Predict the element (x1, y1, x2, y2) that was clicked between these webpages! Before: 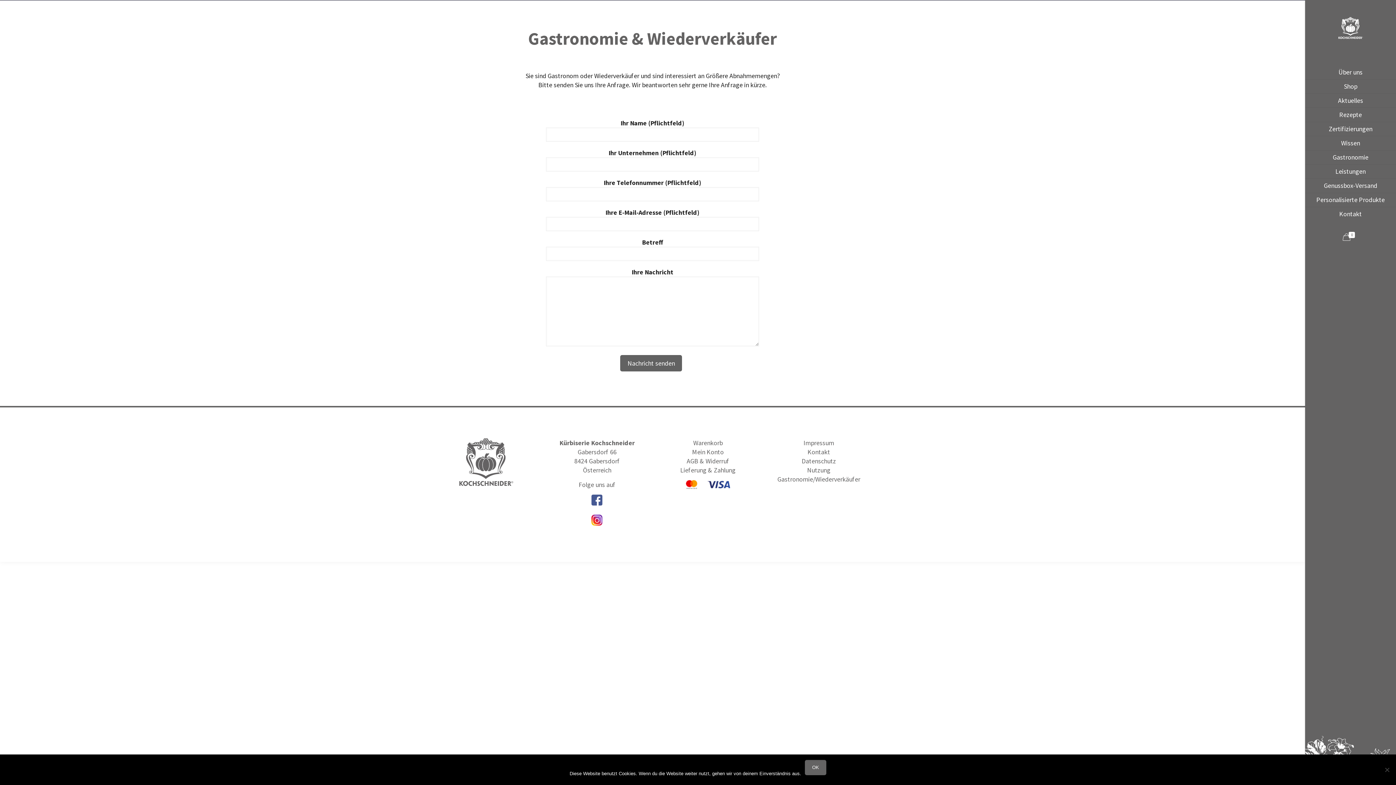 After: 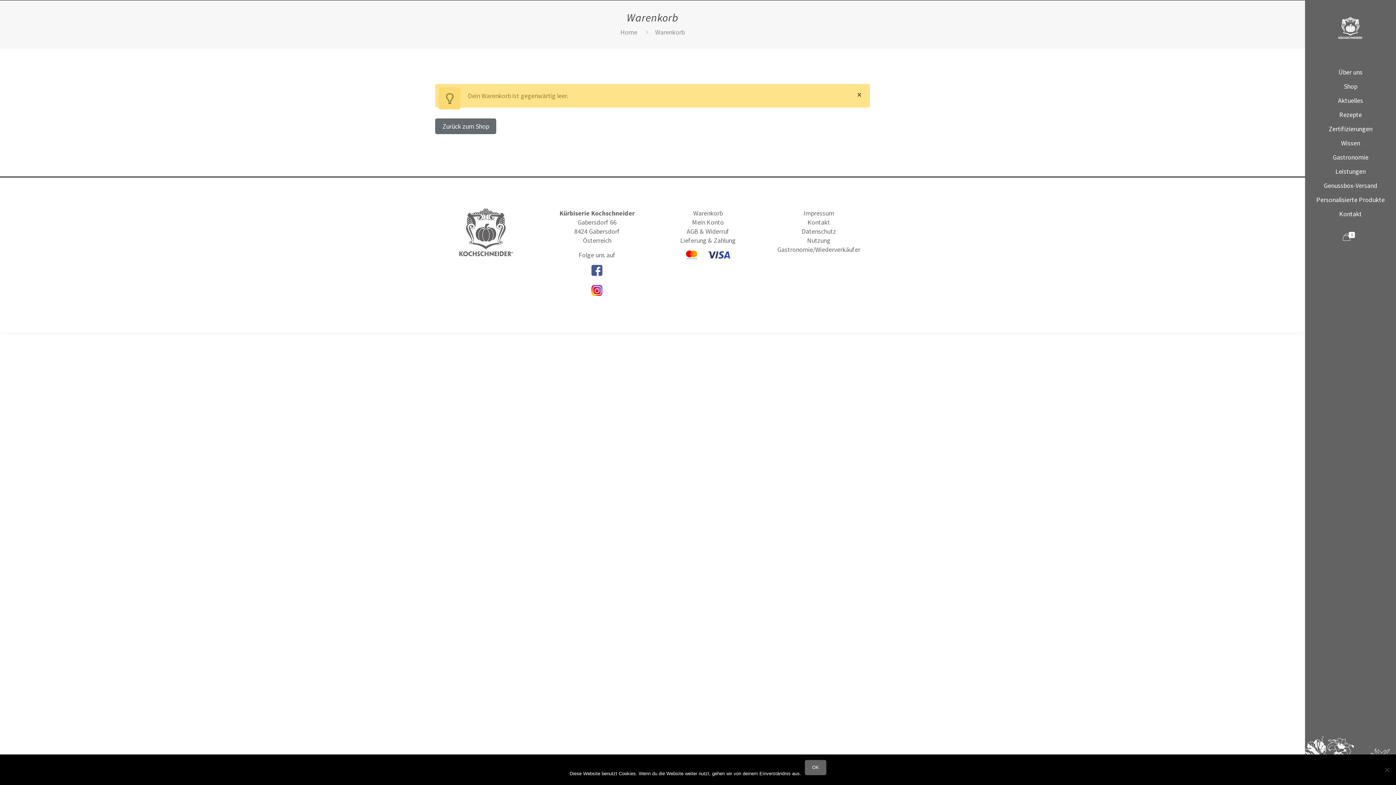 Action: bbox: (1341, 233, 1358, 241) label: 0